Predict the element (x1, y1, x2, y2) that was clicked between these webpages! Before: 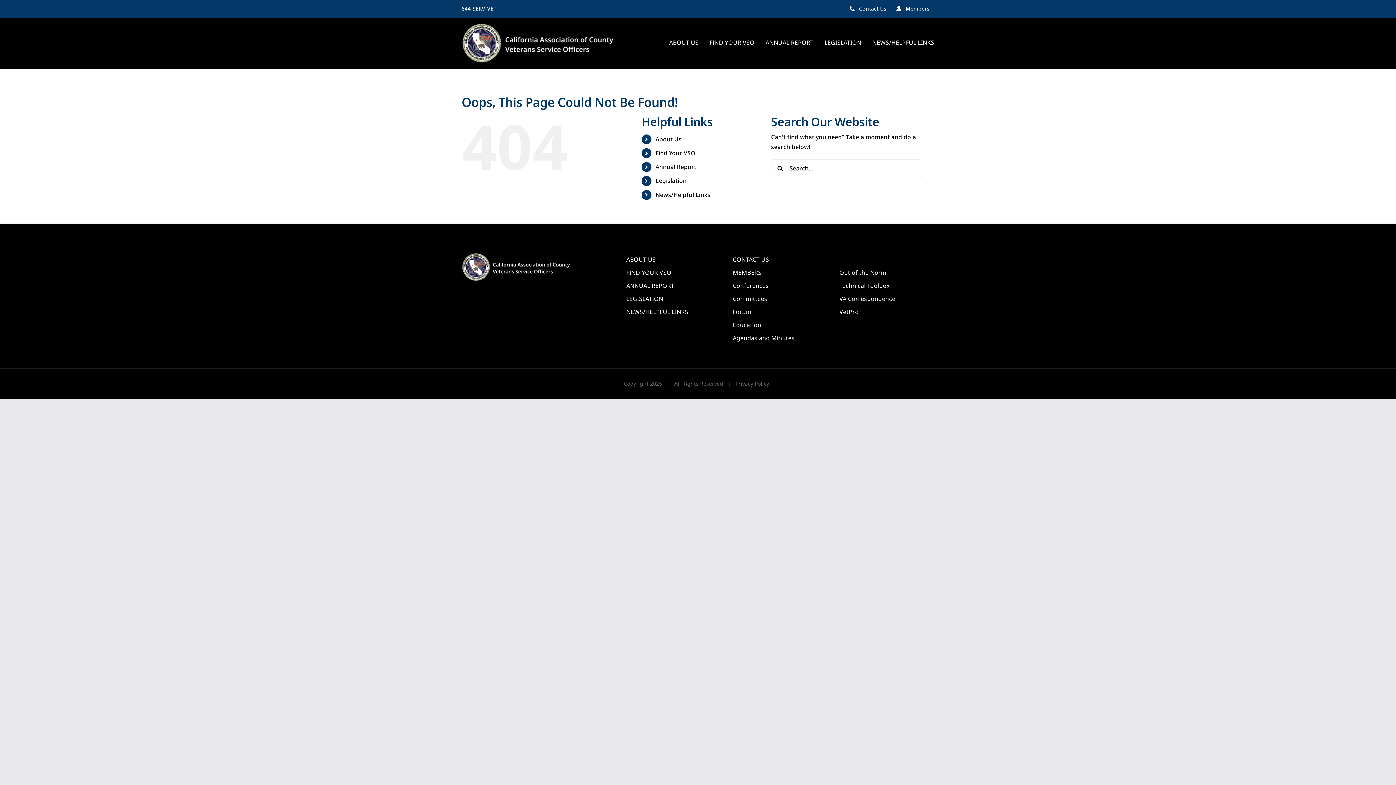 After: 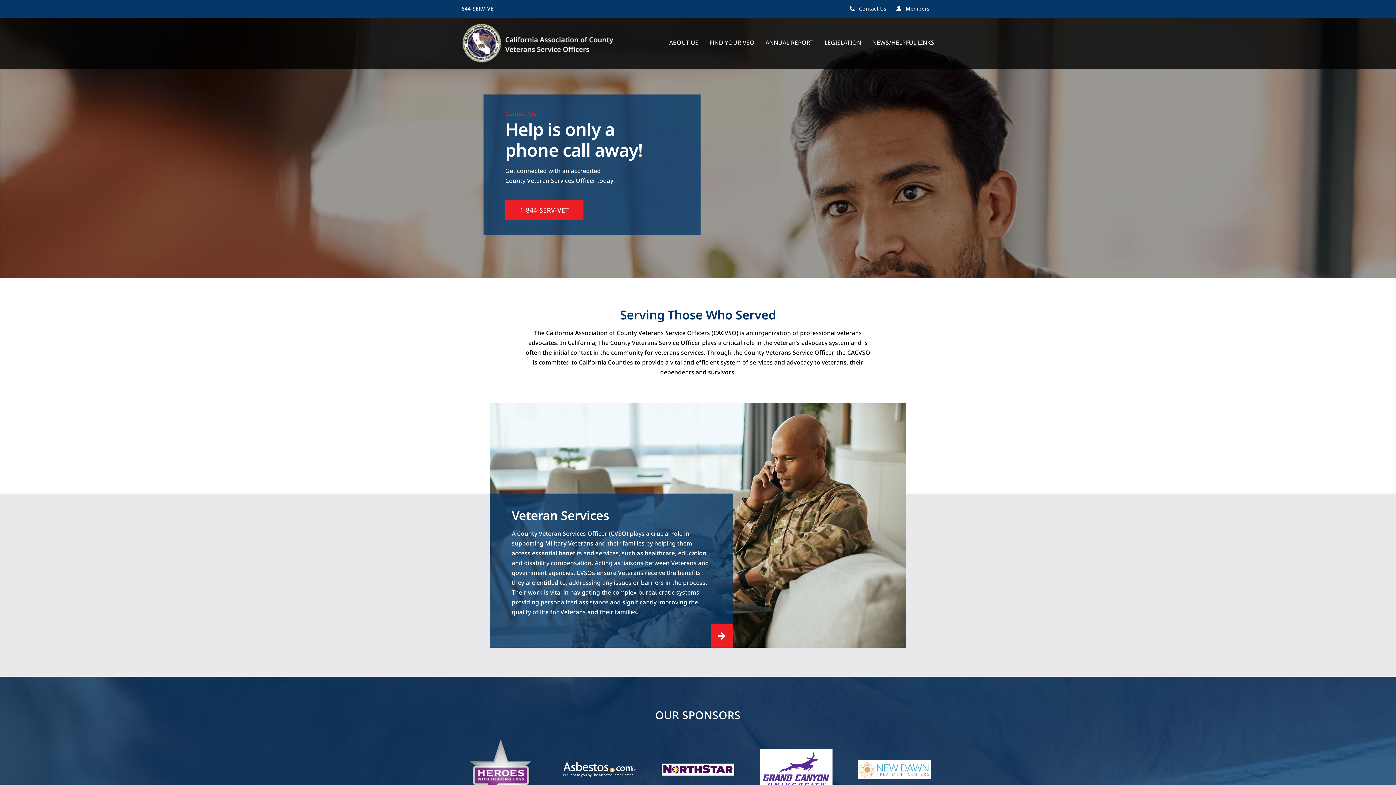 Action: bbox: (461, 23, 614, 63)